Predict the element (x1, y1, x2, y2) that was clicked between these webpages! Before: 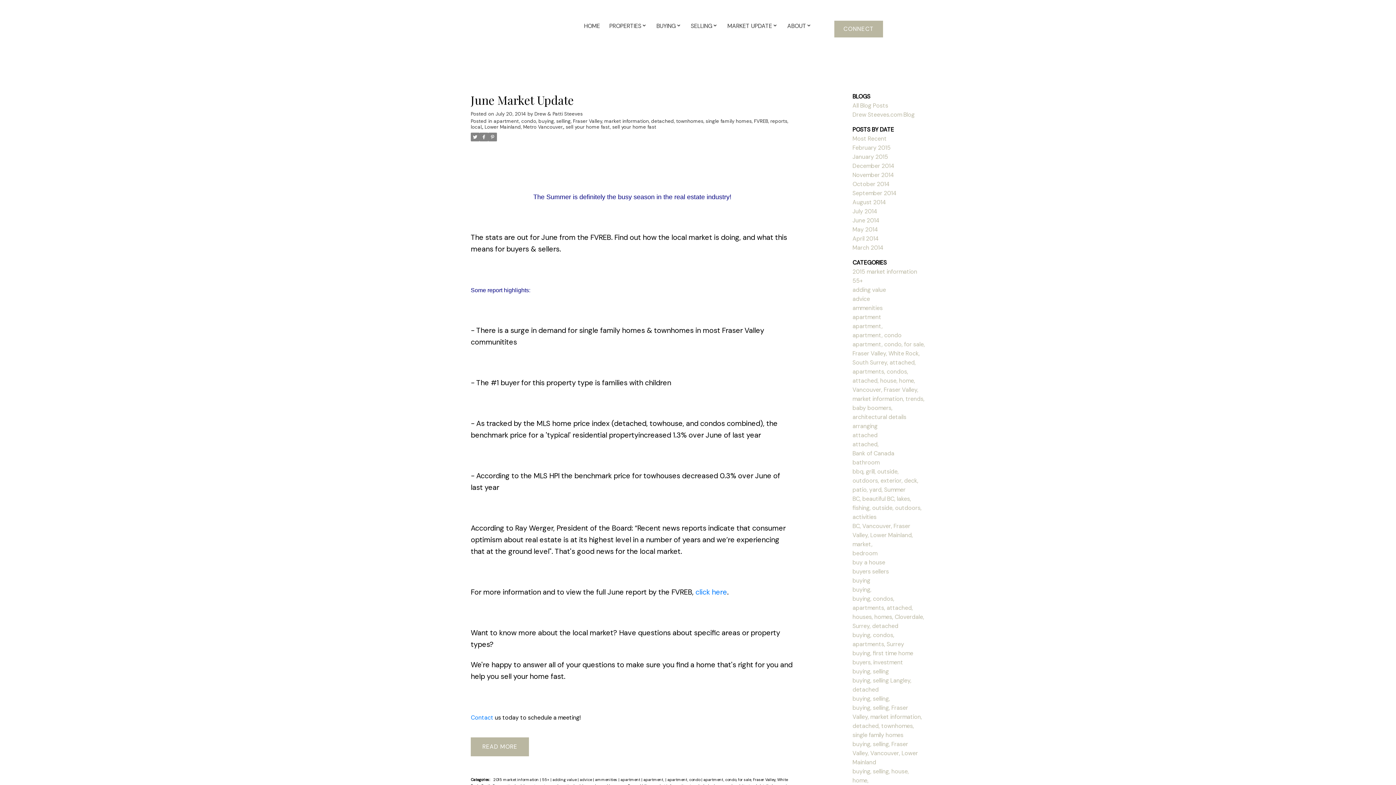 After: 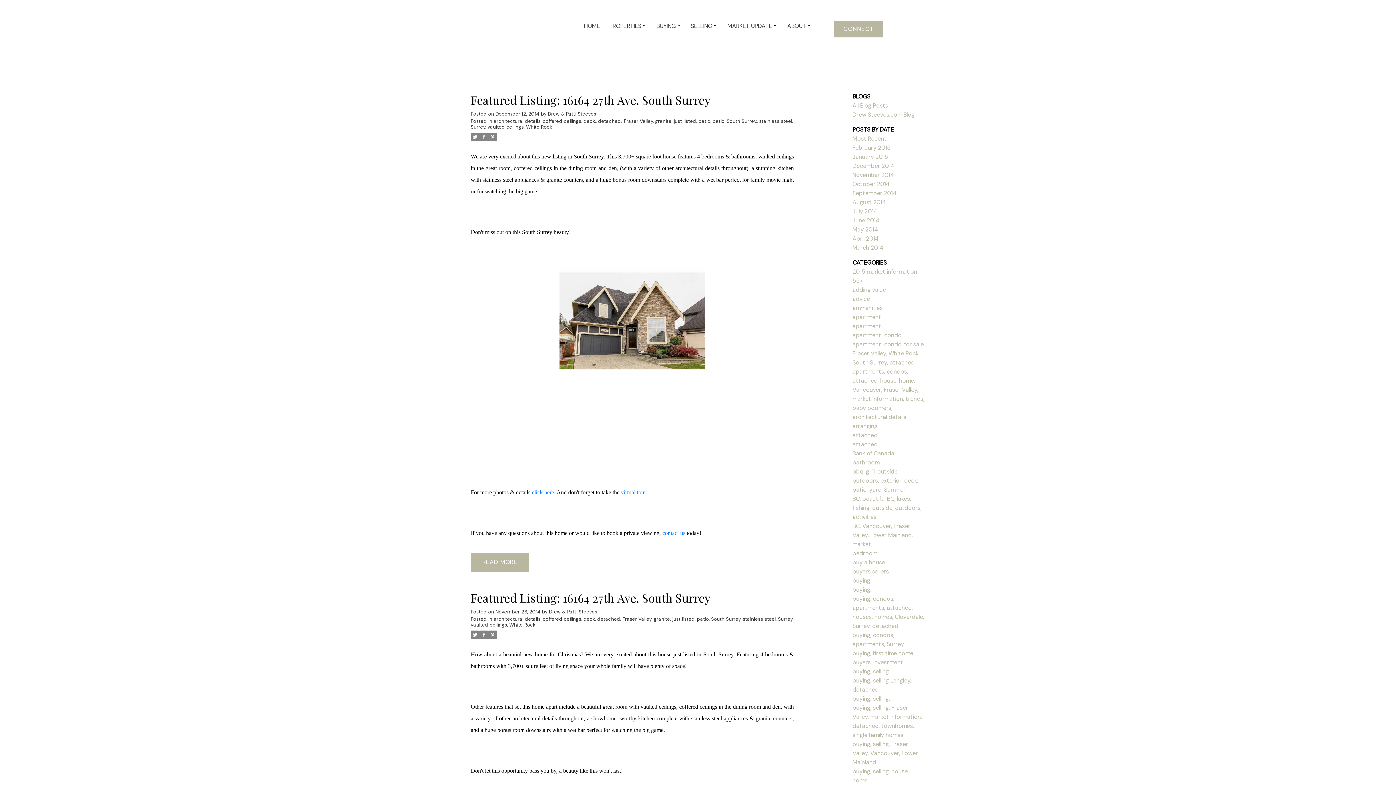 Action: bbox: (852, 413, 906, 420) label: architectural details